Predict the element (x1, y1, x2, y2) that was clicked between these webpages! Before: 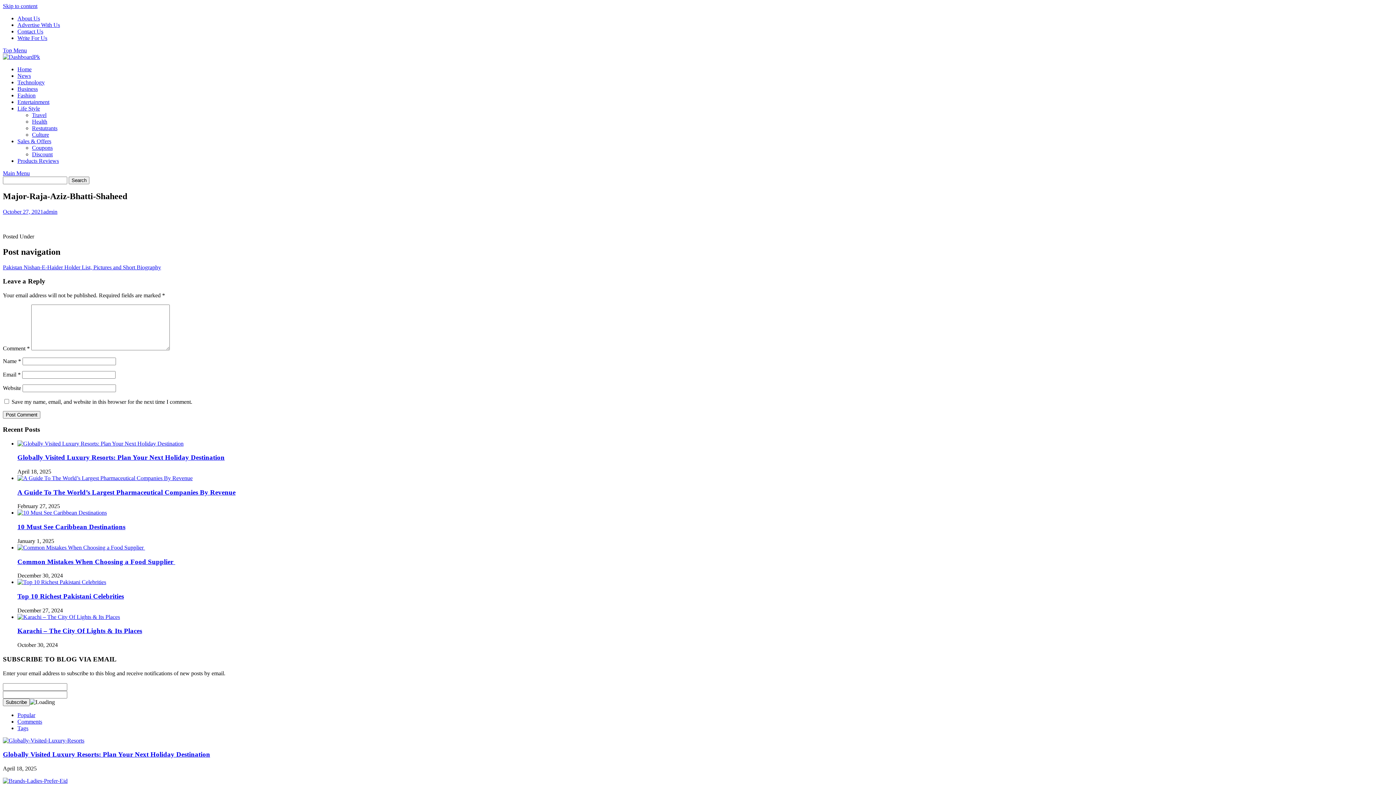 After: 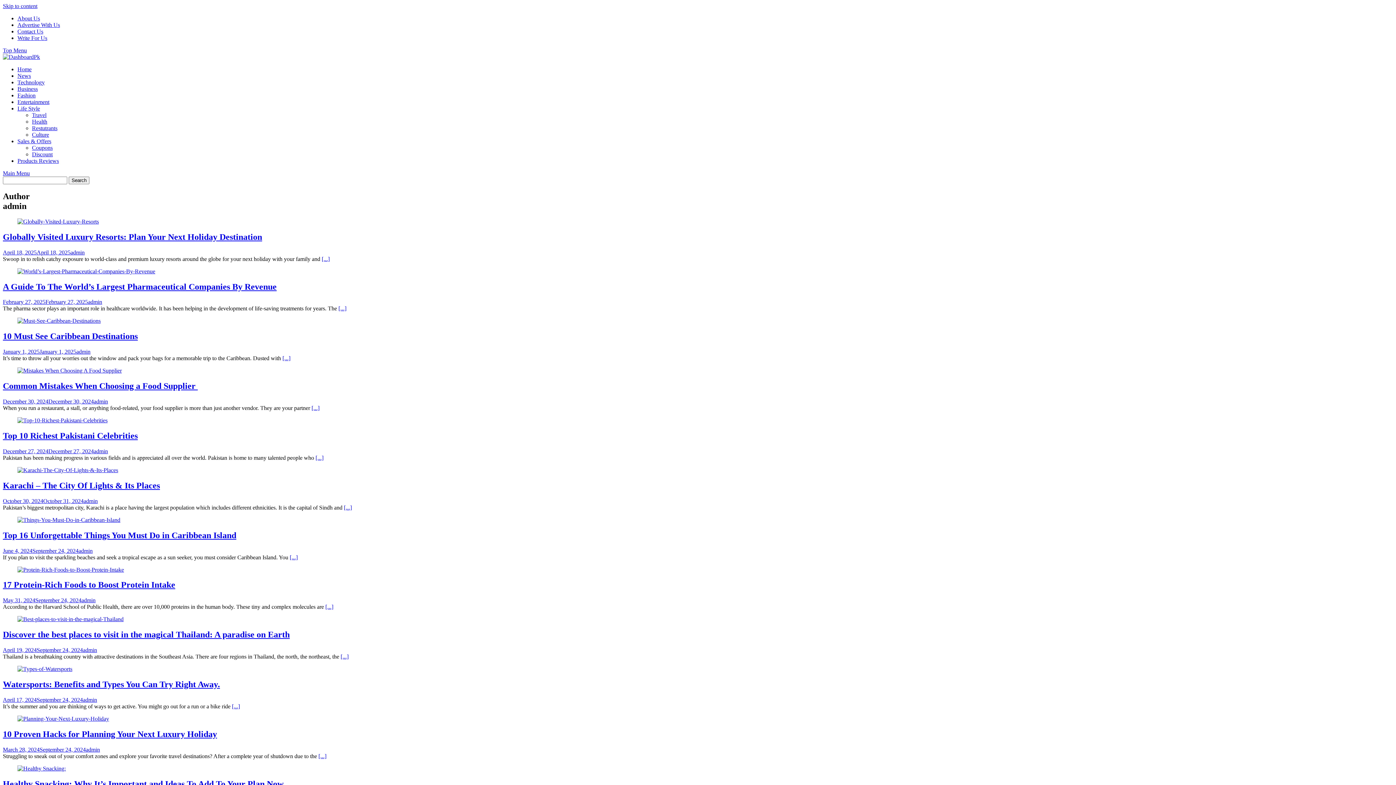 Action: label: admin bbox: (43, 208, 57, 214)